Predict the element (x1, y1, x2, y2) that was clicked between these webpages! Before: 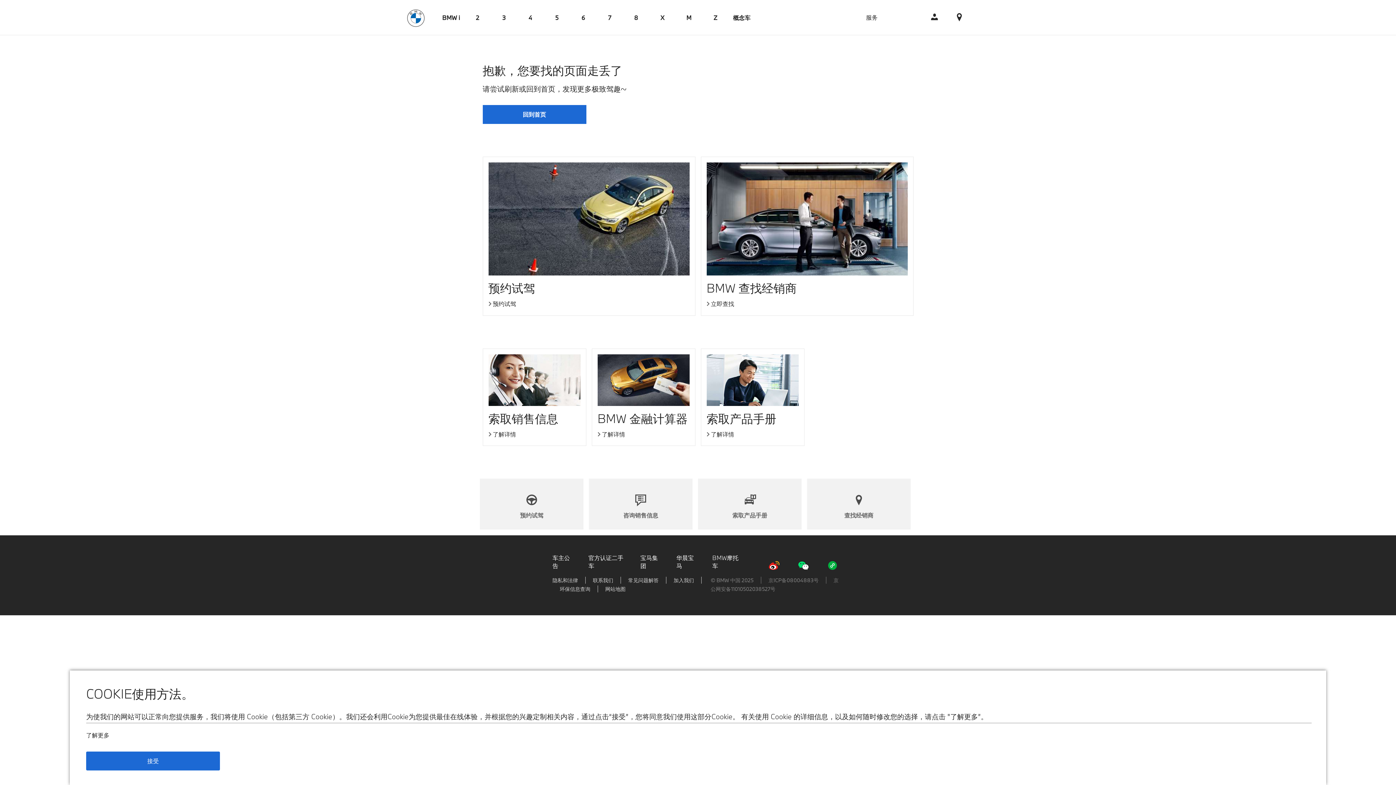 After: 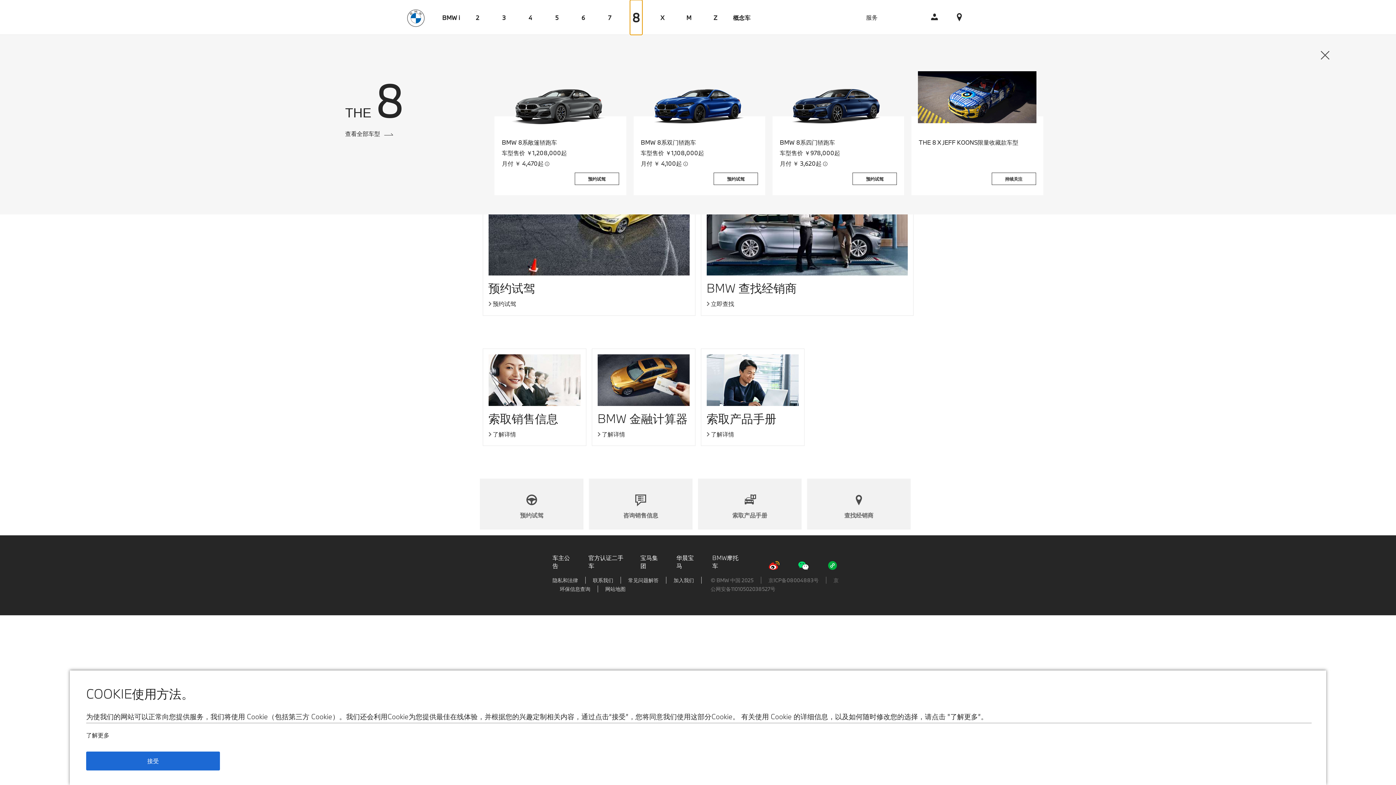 Action: bbox: (632, 0, 640, 34) label: 8